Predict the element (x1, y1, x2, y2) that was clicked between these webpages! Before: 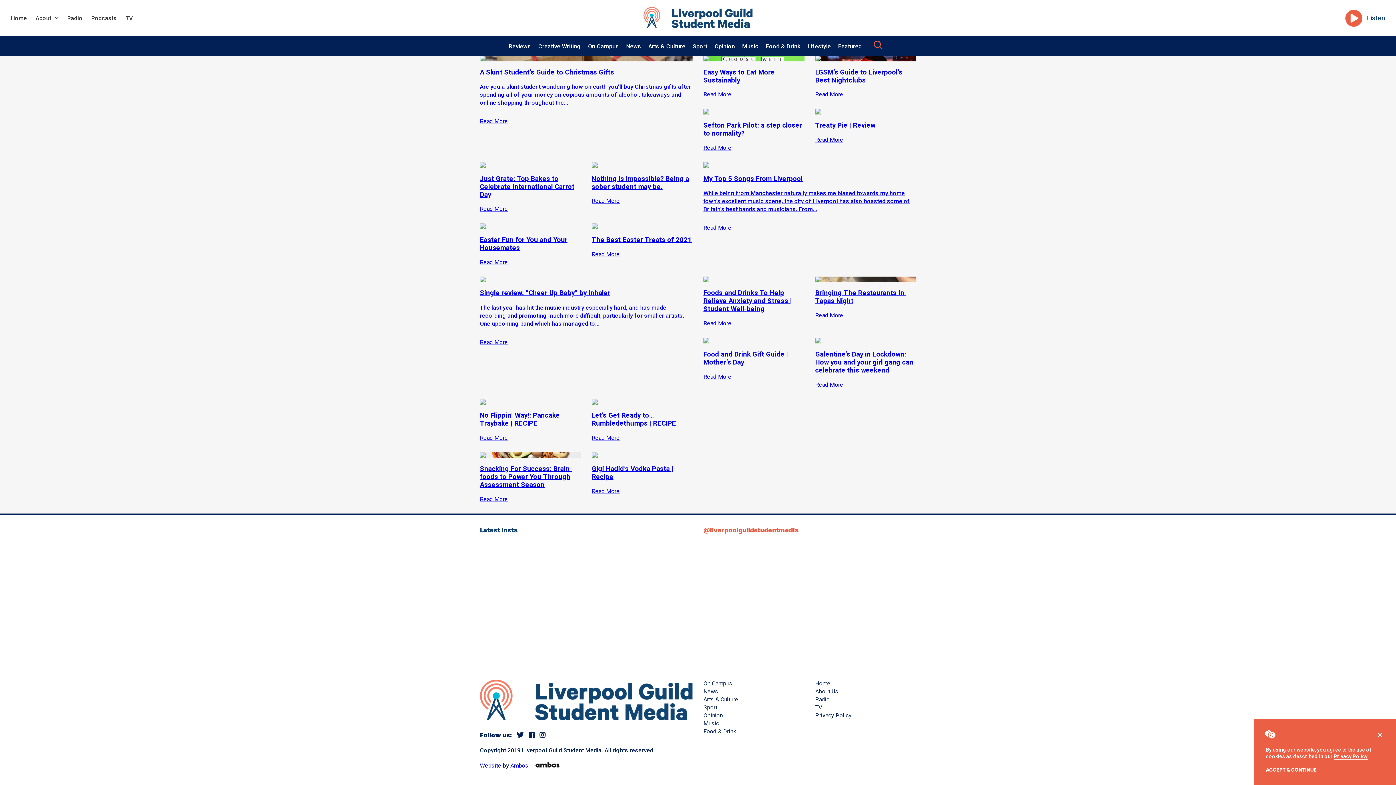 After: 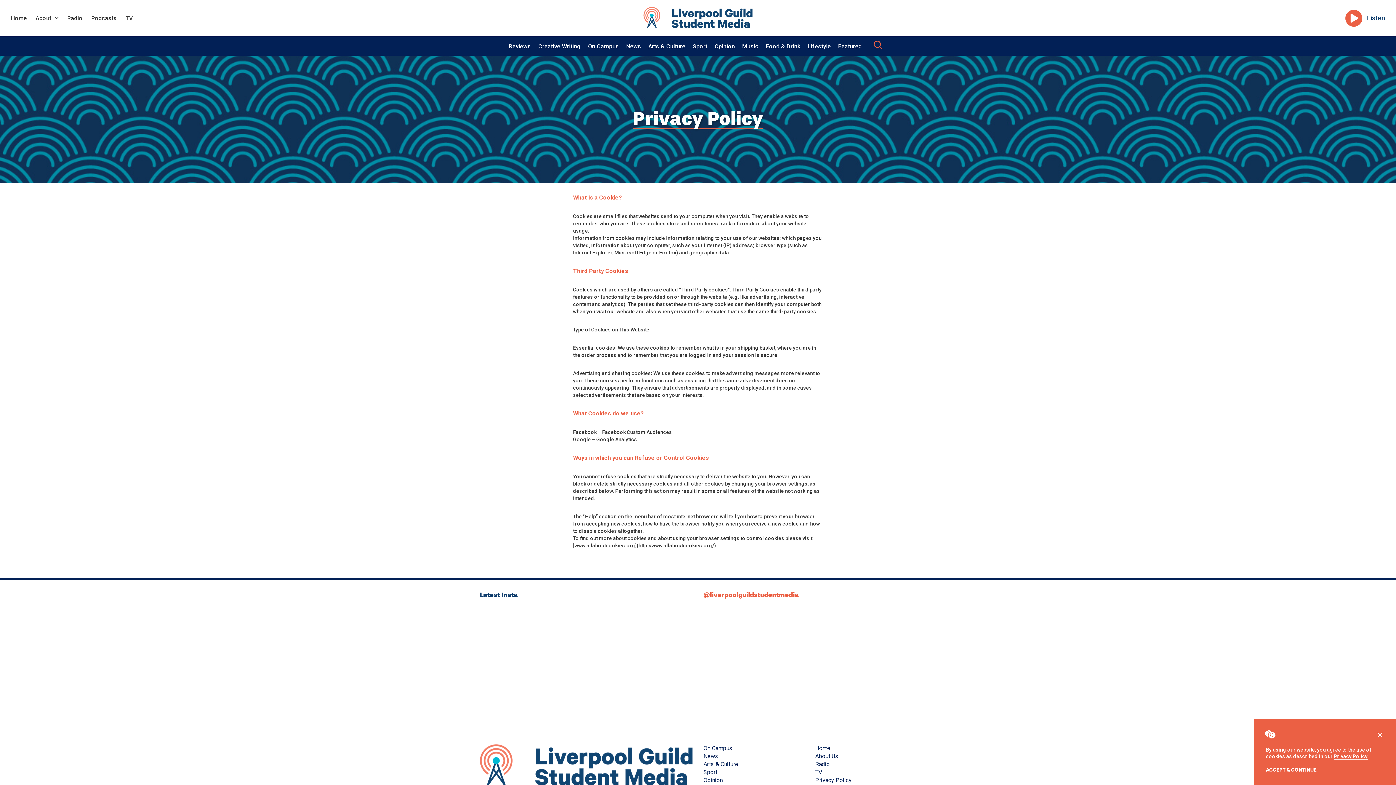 Action: bbox: (815, 712, 851, 719) label: Privacy Policy